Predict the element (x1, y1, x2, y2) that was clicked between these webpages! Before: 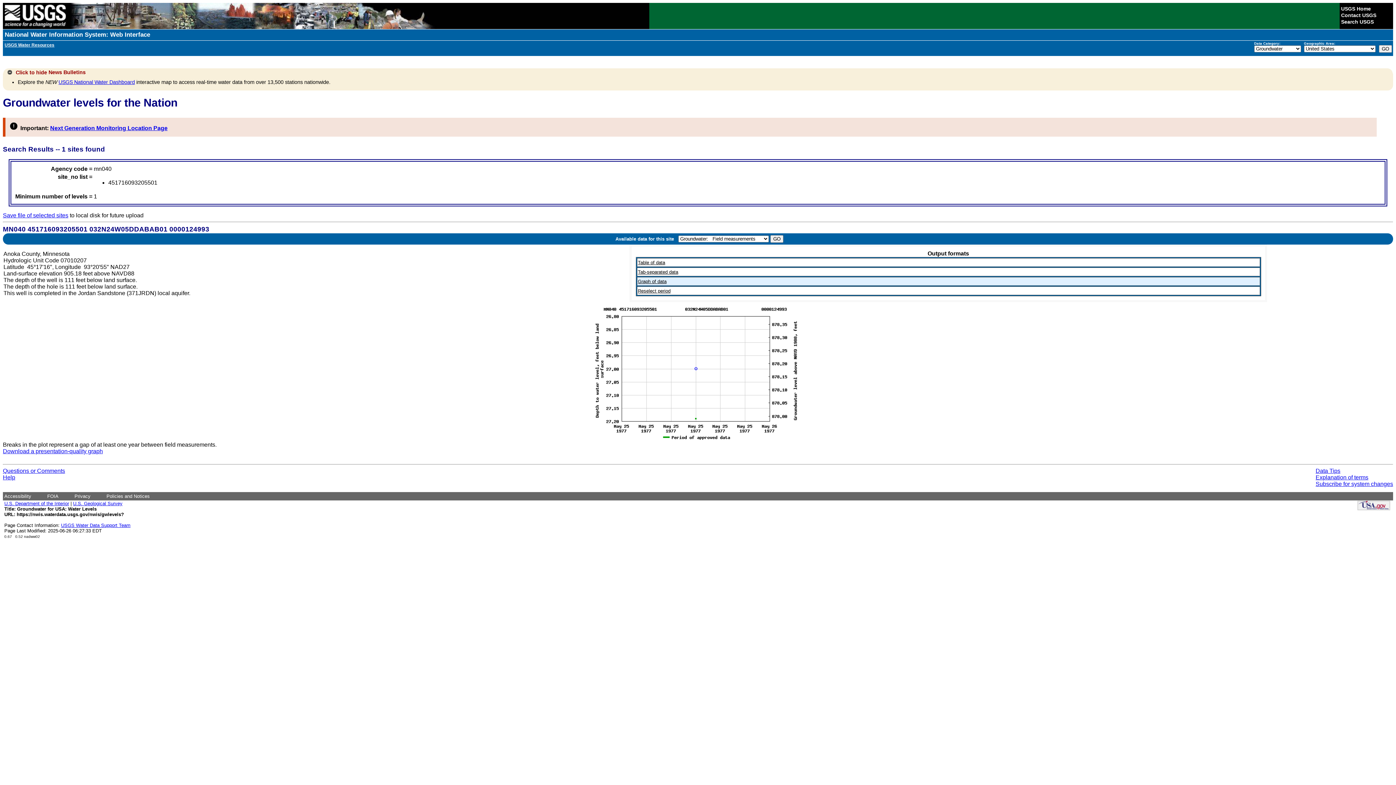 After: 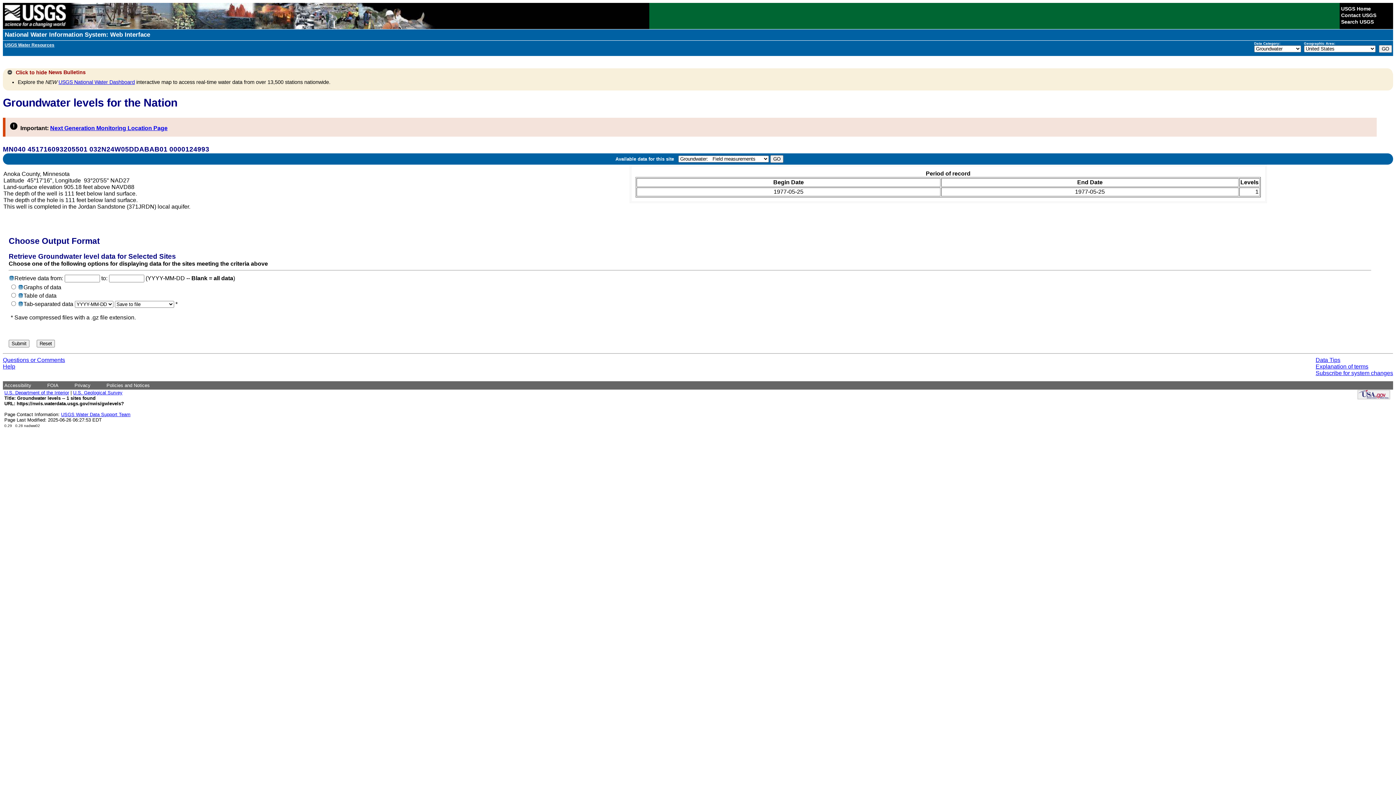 Action: label: Reselect period bbox: (638, 287, 670, 293)